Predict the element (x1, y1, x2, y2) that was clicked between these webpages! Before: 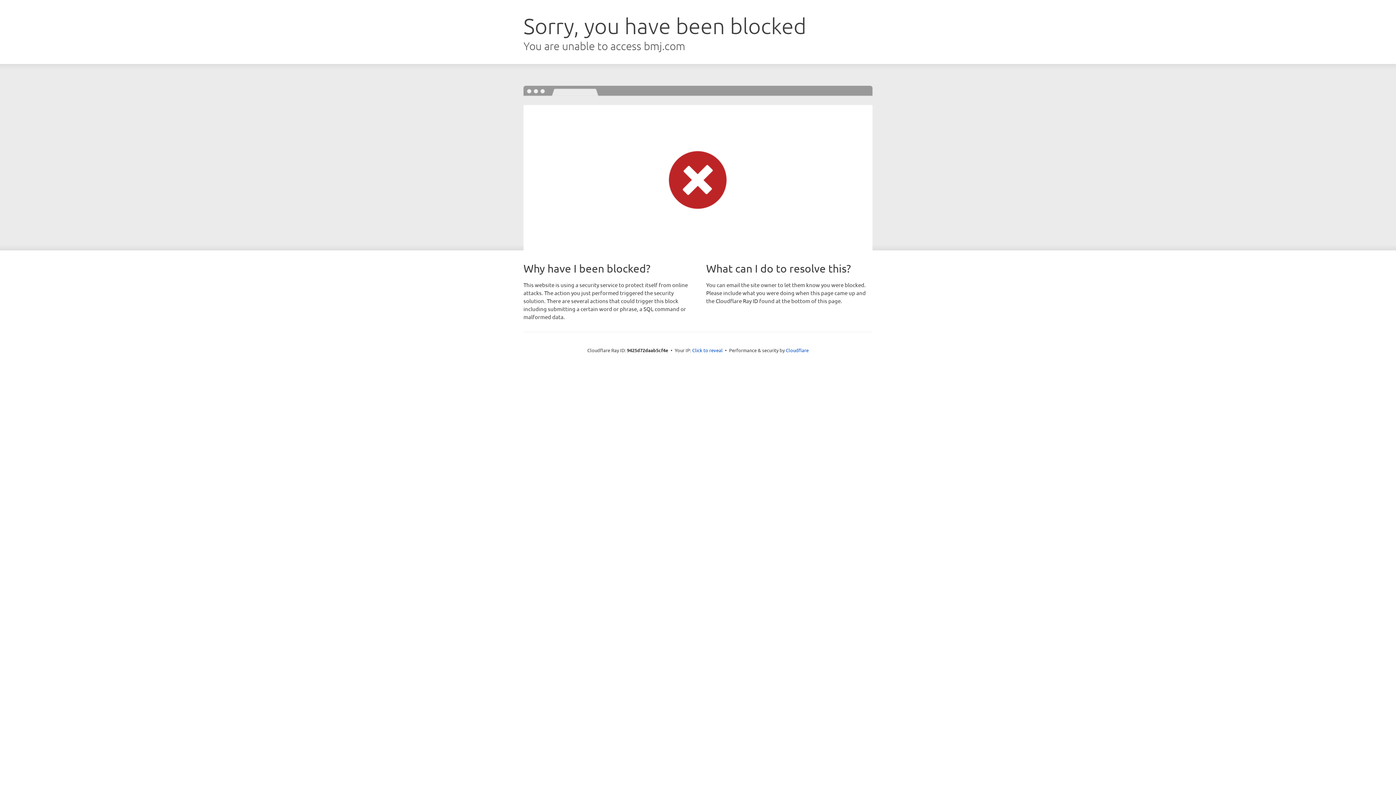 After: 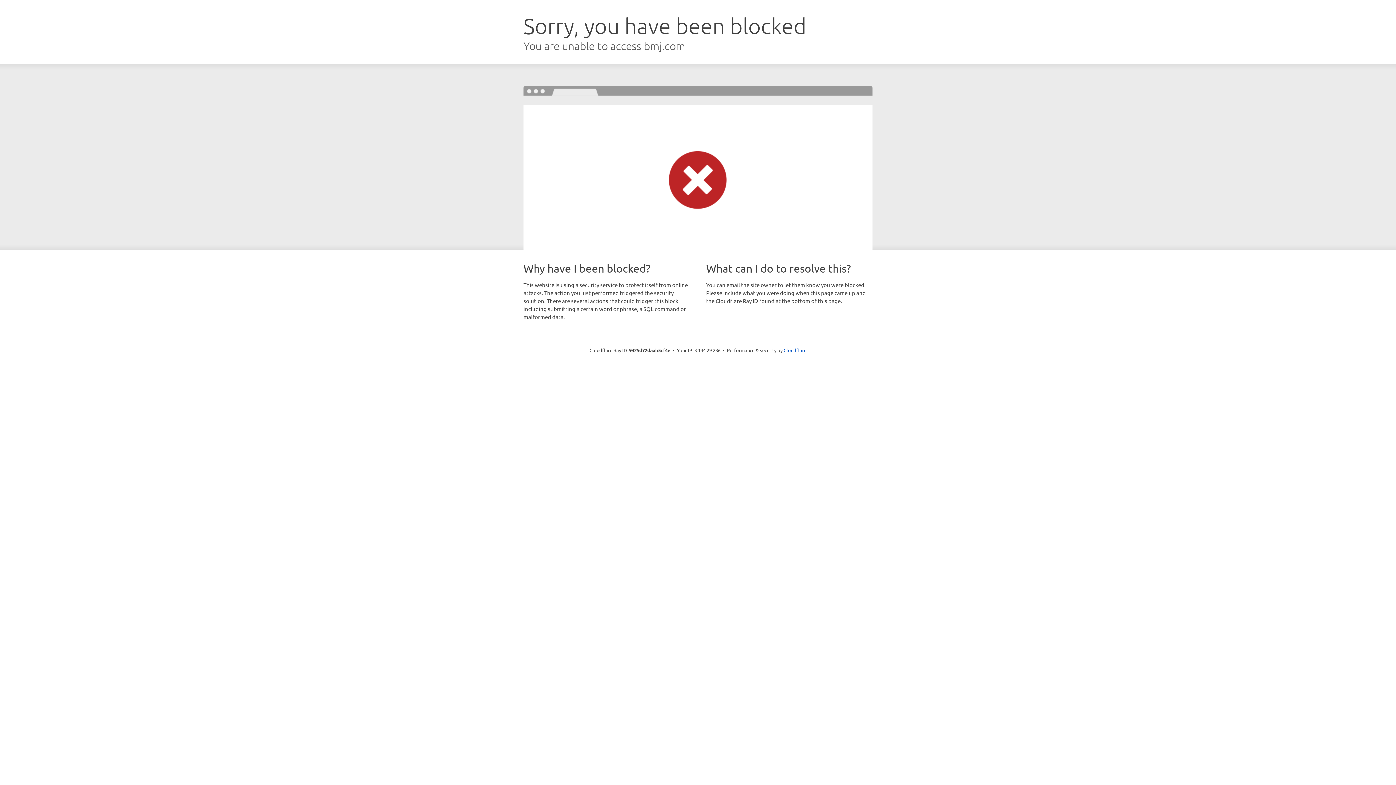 Action: bbox: (692, 346, 722, 353) label: Click to reveal